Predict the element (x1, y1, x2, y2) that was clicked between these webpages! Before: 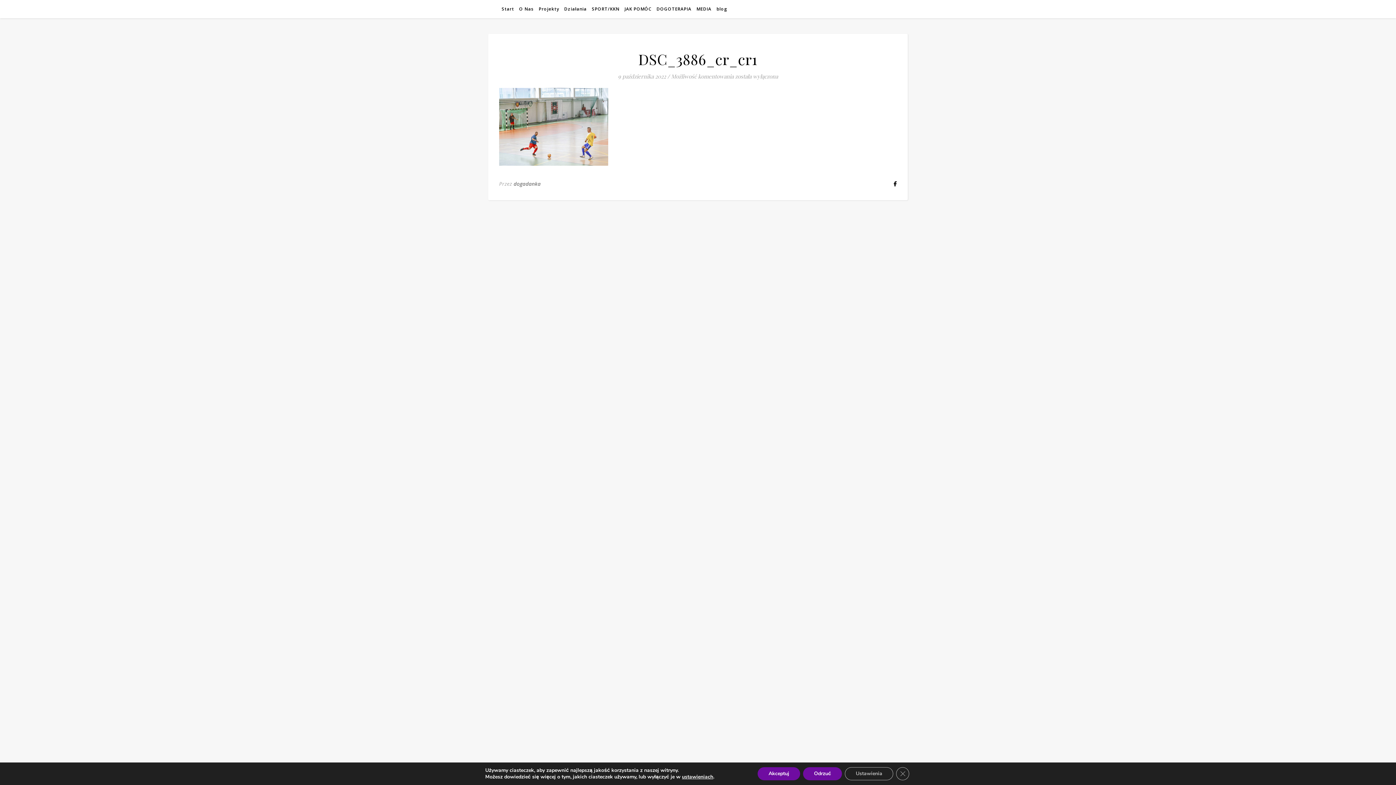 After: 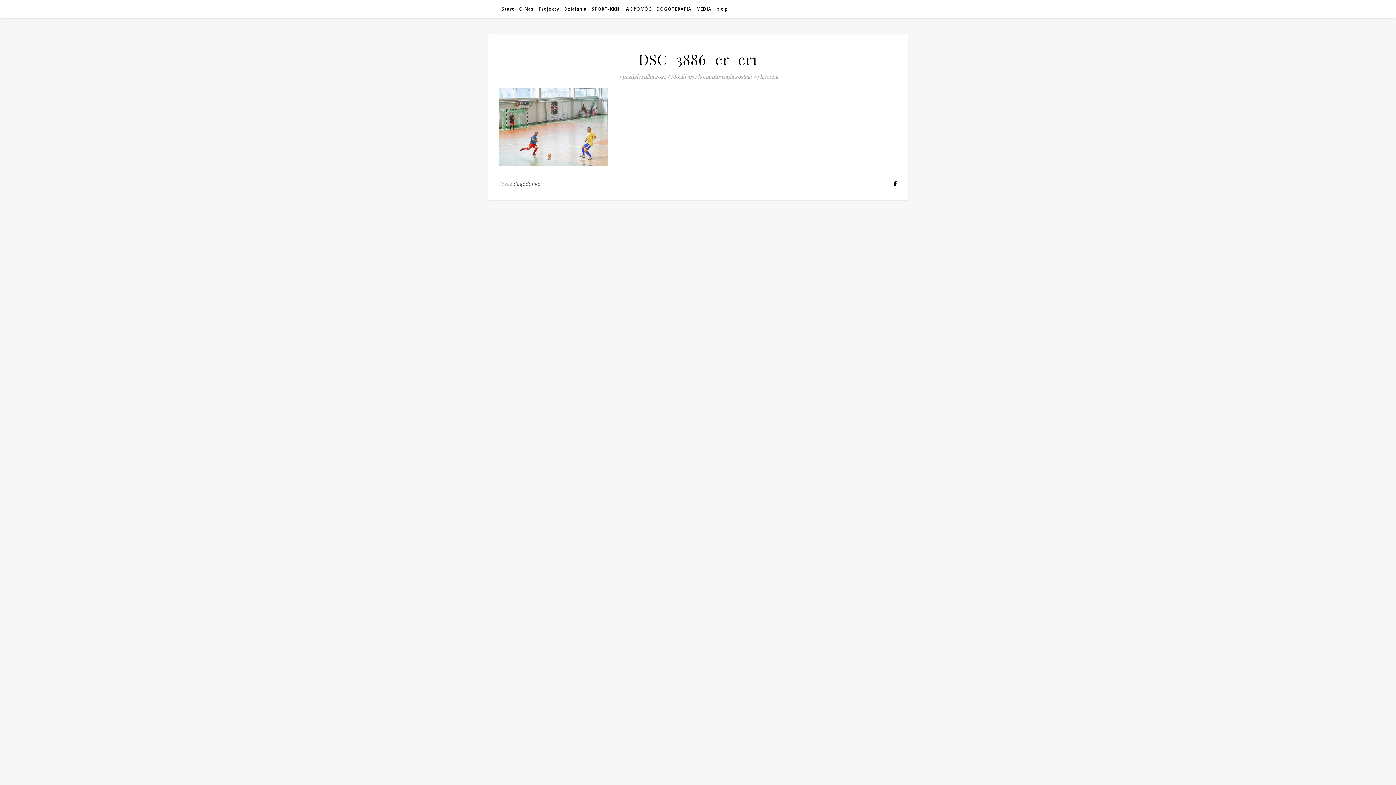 Action: label: Odrzuć bbox: (803, 767, 842, 780)